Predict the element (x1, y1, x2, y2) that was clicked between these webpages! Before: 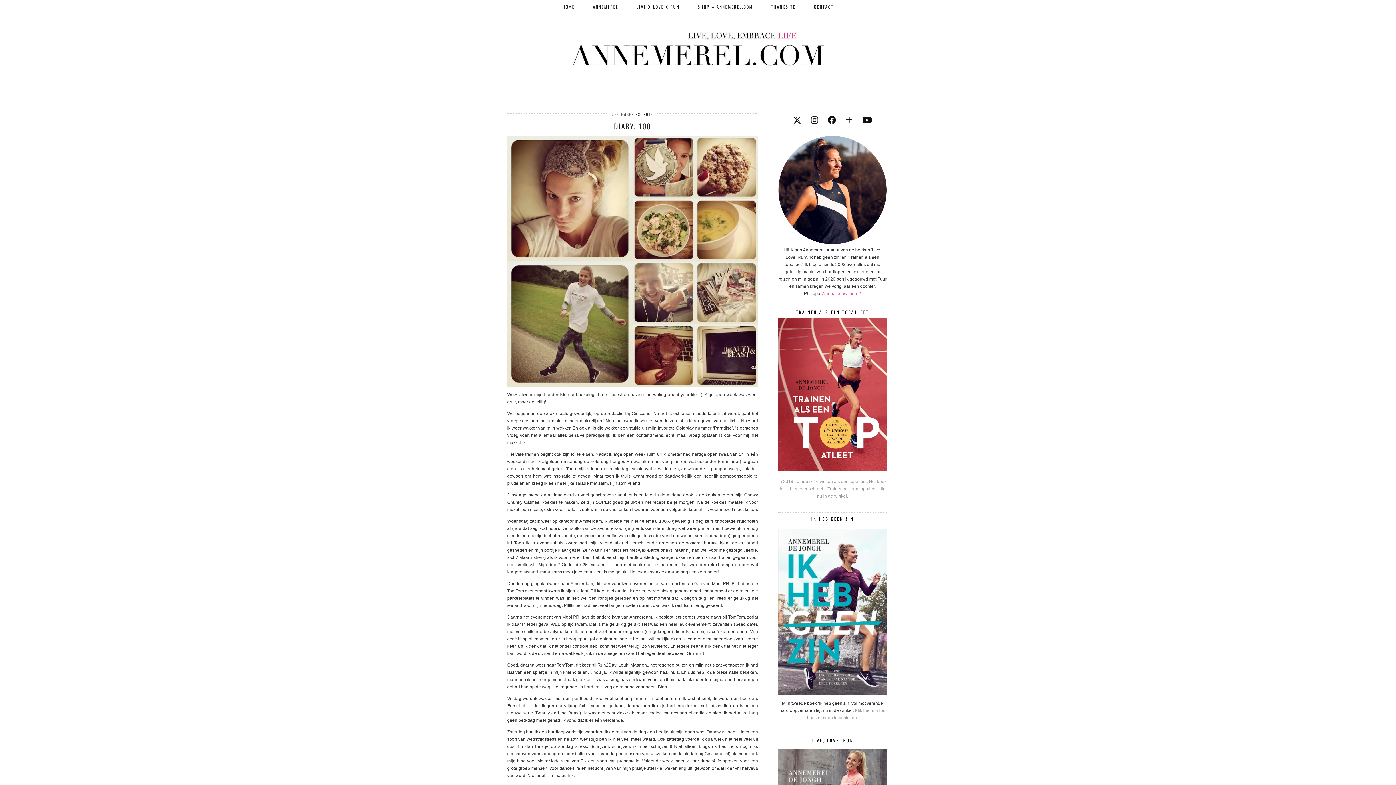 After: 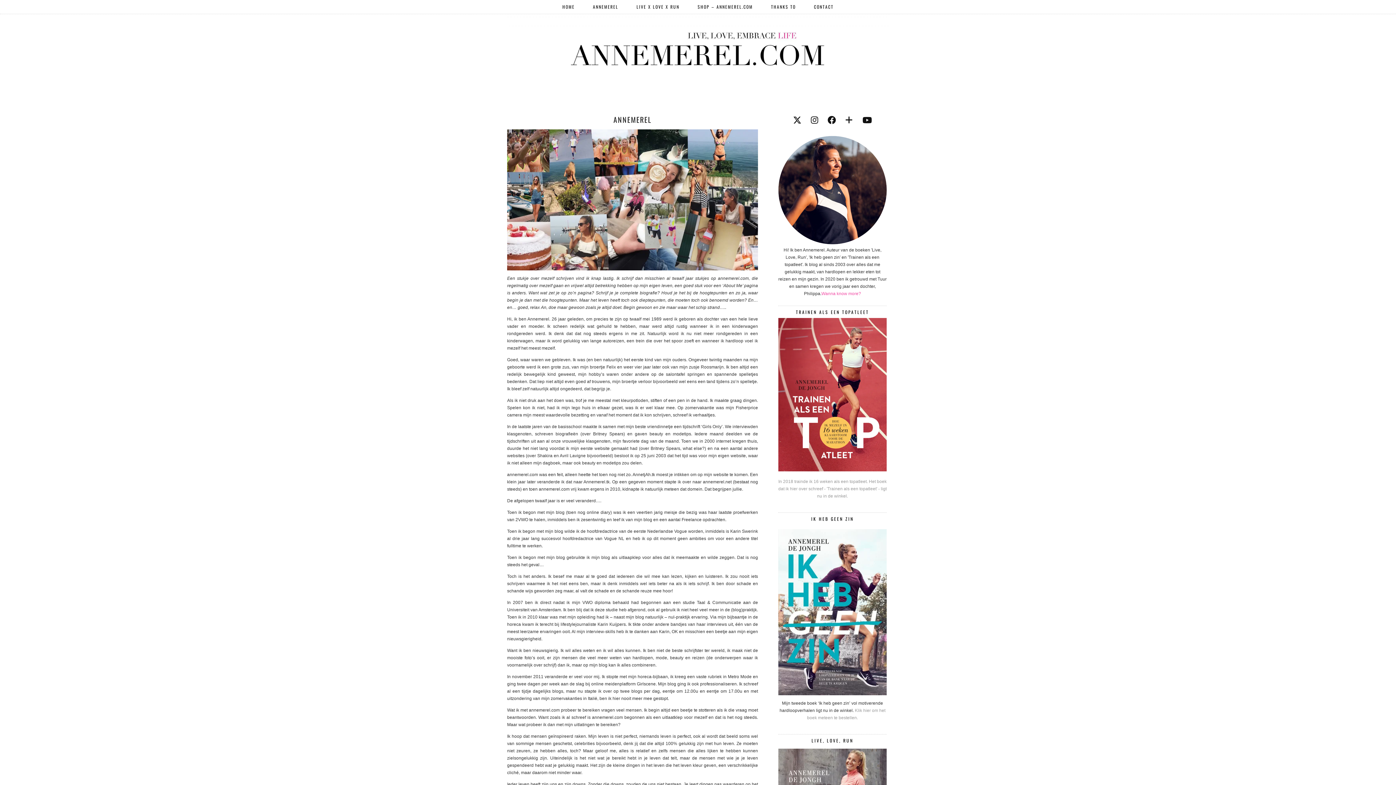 Action: bbox: (821, 291, 861, 296) label: Wanna know more?